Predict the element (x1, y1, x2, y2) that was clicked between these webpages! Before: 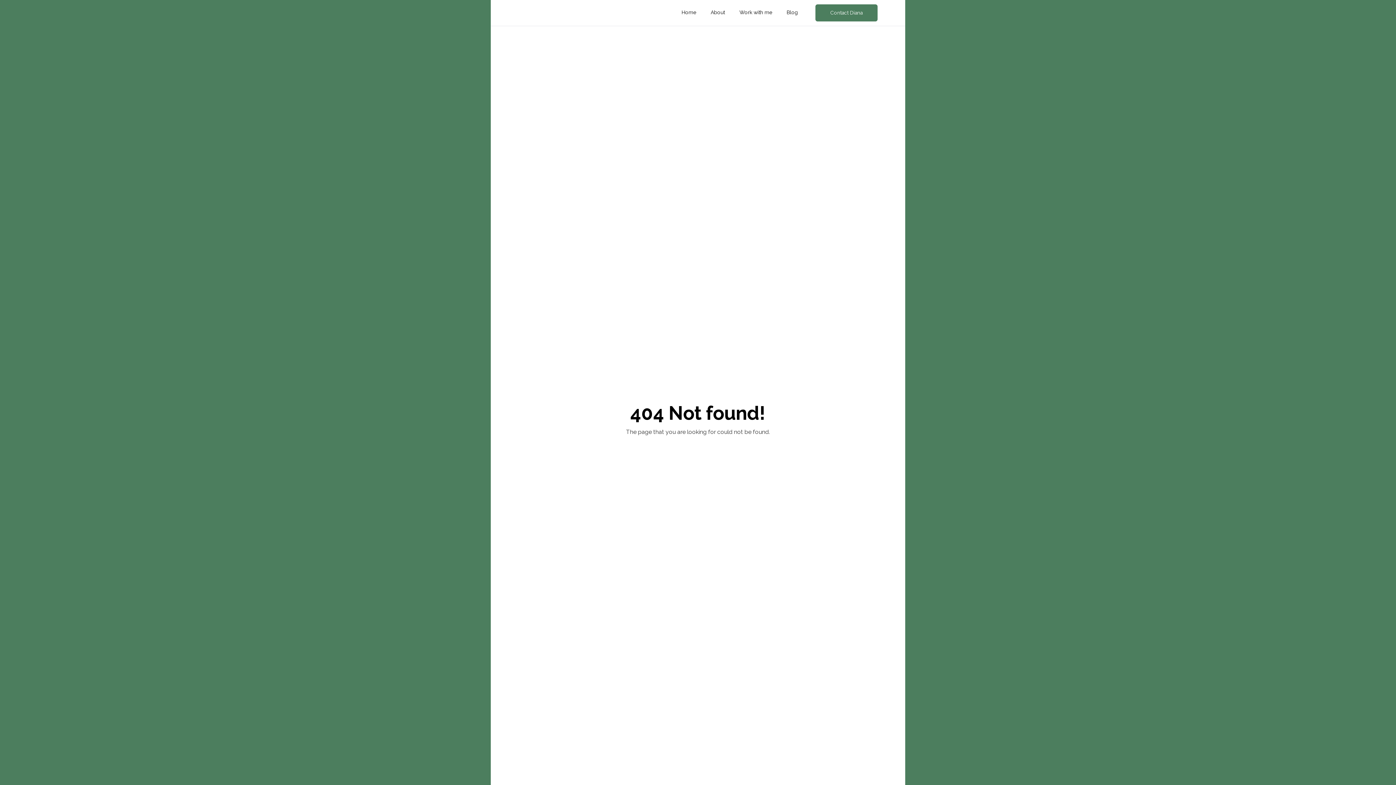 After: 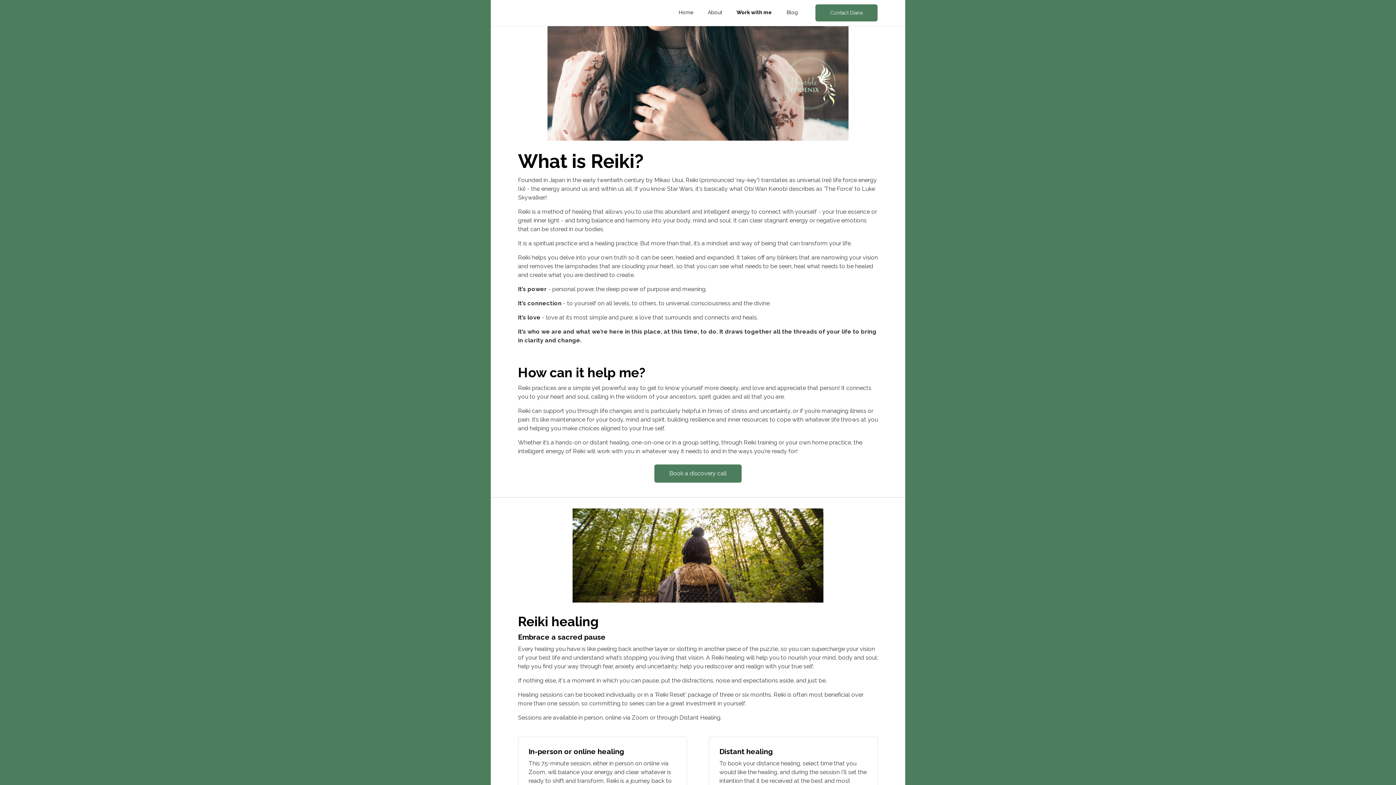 Action: bbox: (739, 5, 772, 20) label: Work with me